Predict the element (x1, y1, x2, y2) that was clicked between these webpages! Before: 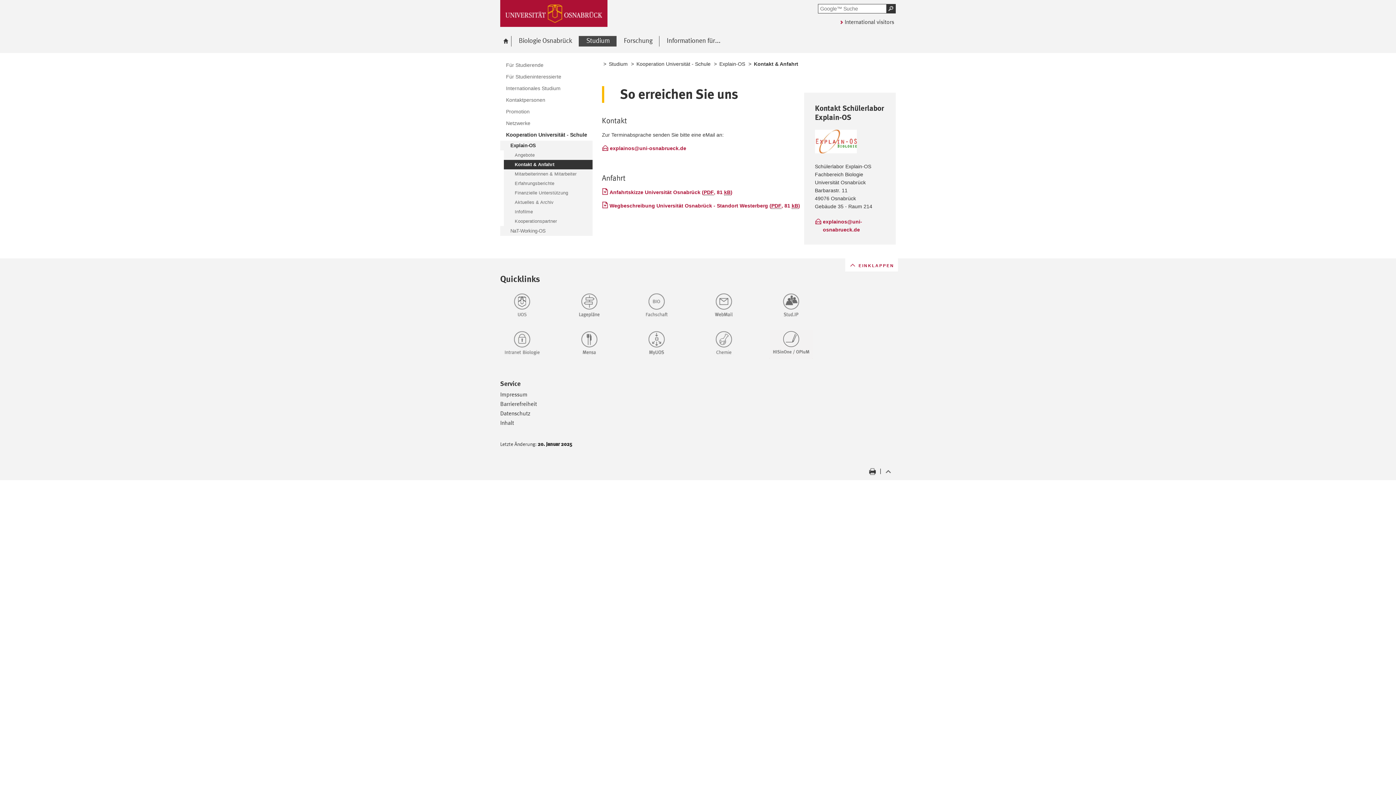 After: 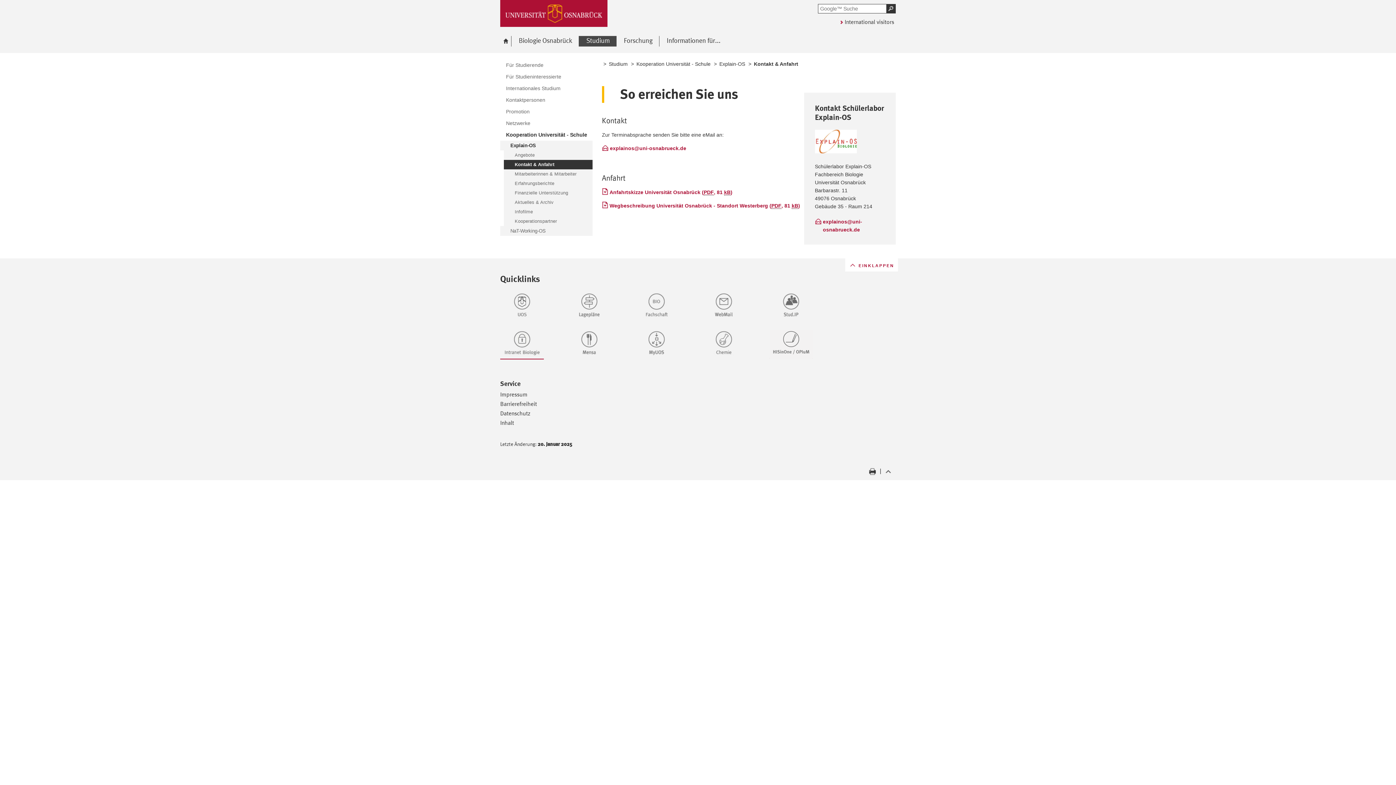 Action: bbox: (500, 329, 558, 359)